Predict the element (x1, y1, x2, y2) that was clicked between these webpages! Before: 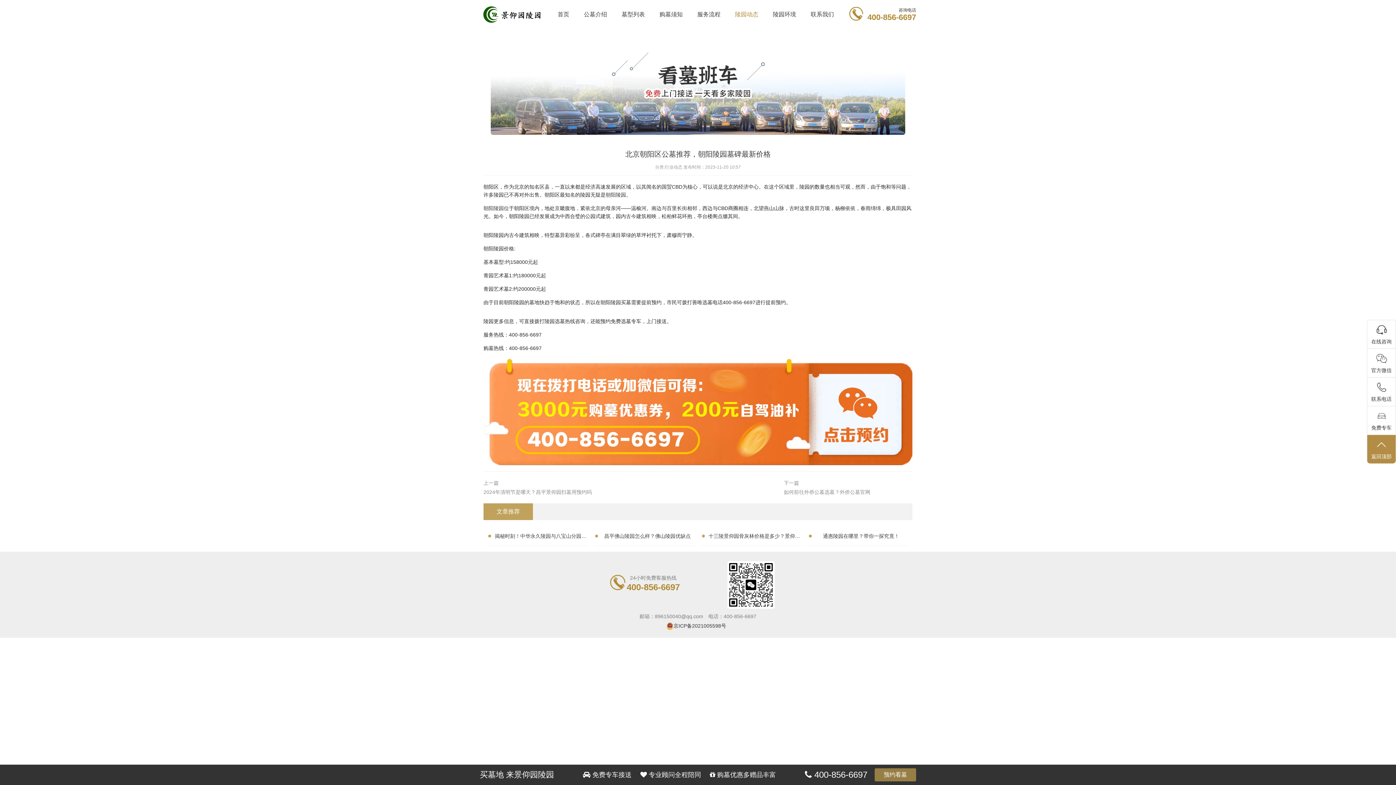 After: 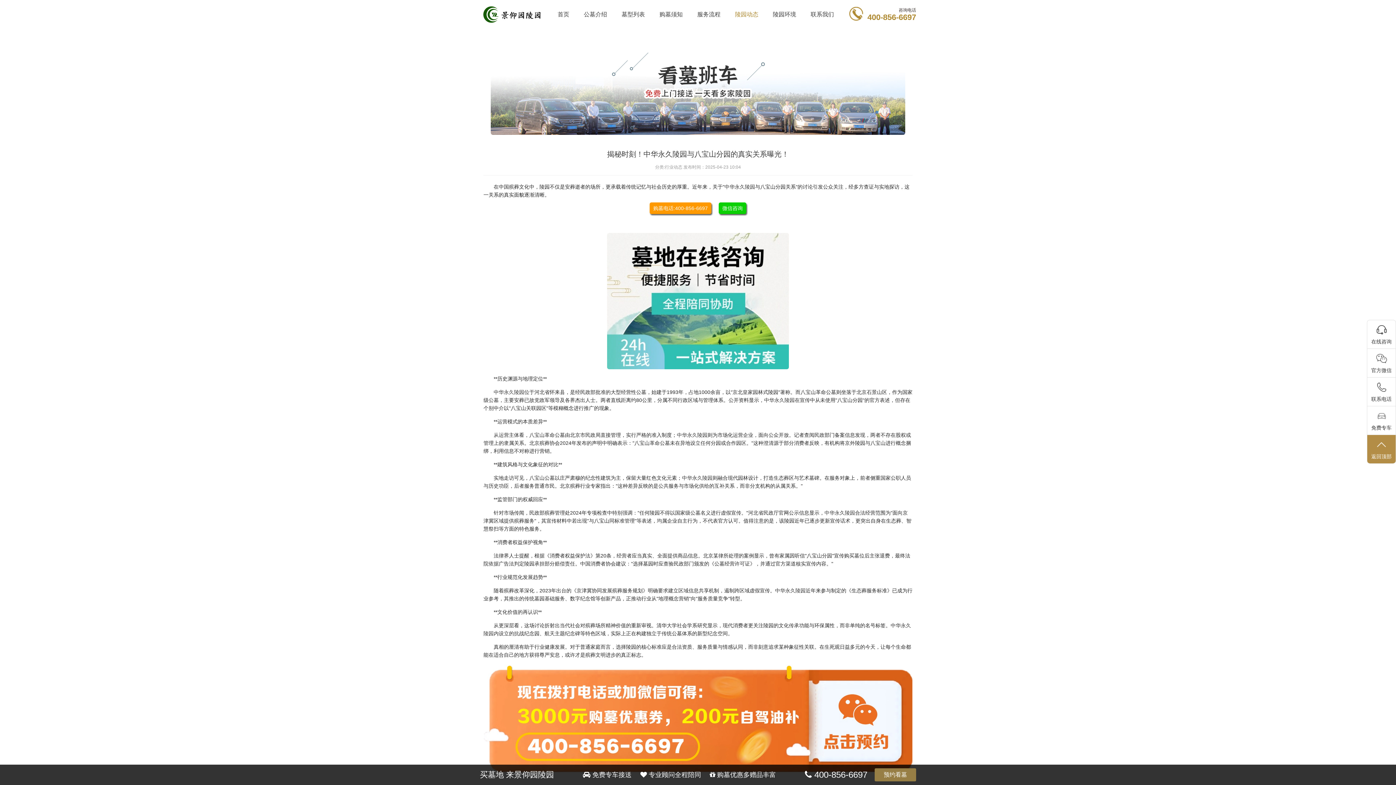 Action: bbox: (493, 530, 588, 542) label: 揭秘时刻！中华永久陵园与八宝山分园的真实关系曝光！